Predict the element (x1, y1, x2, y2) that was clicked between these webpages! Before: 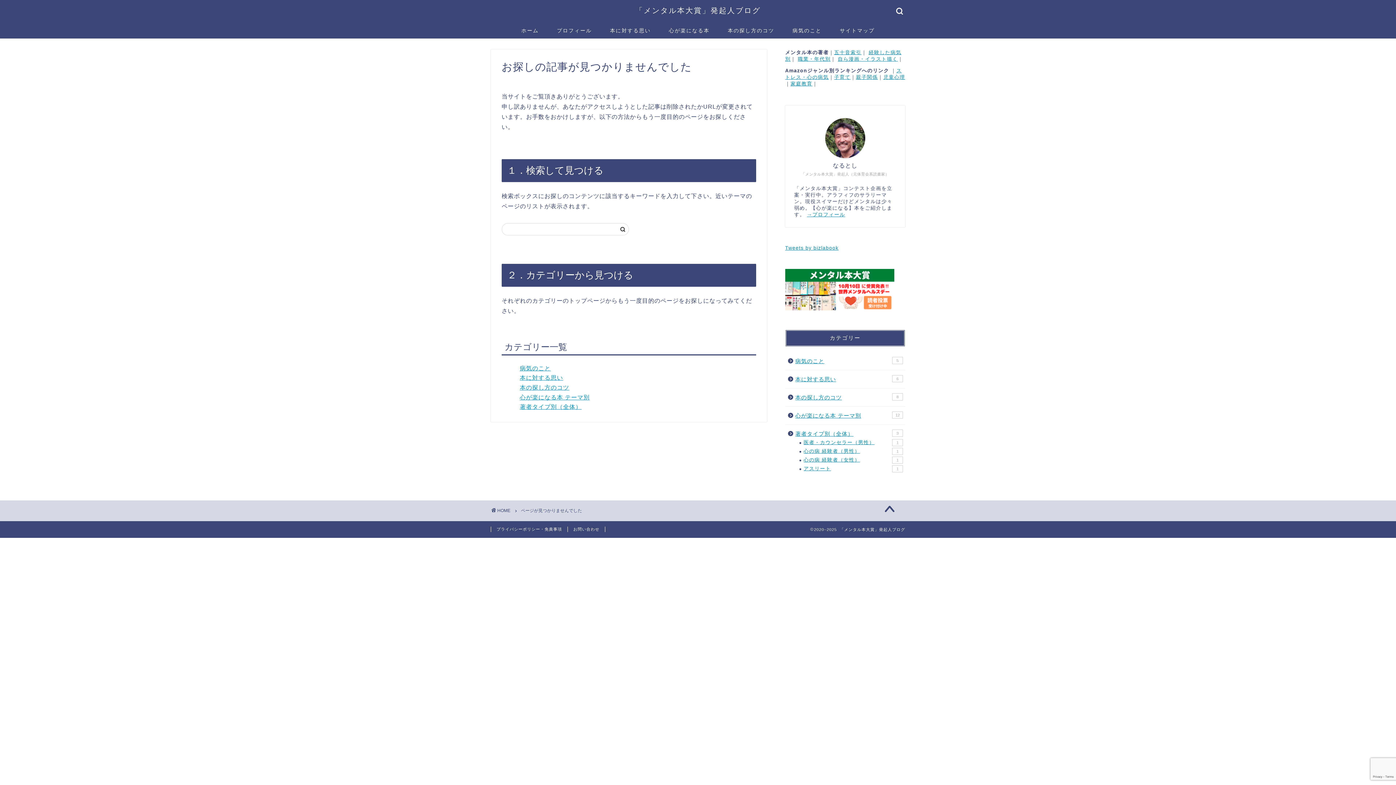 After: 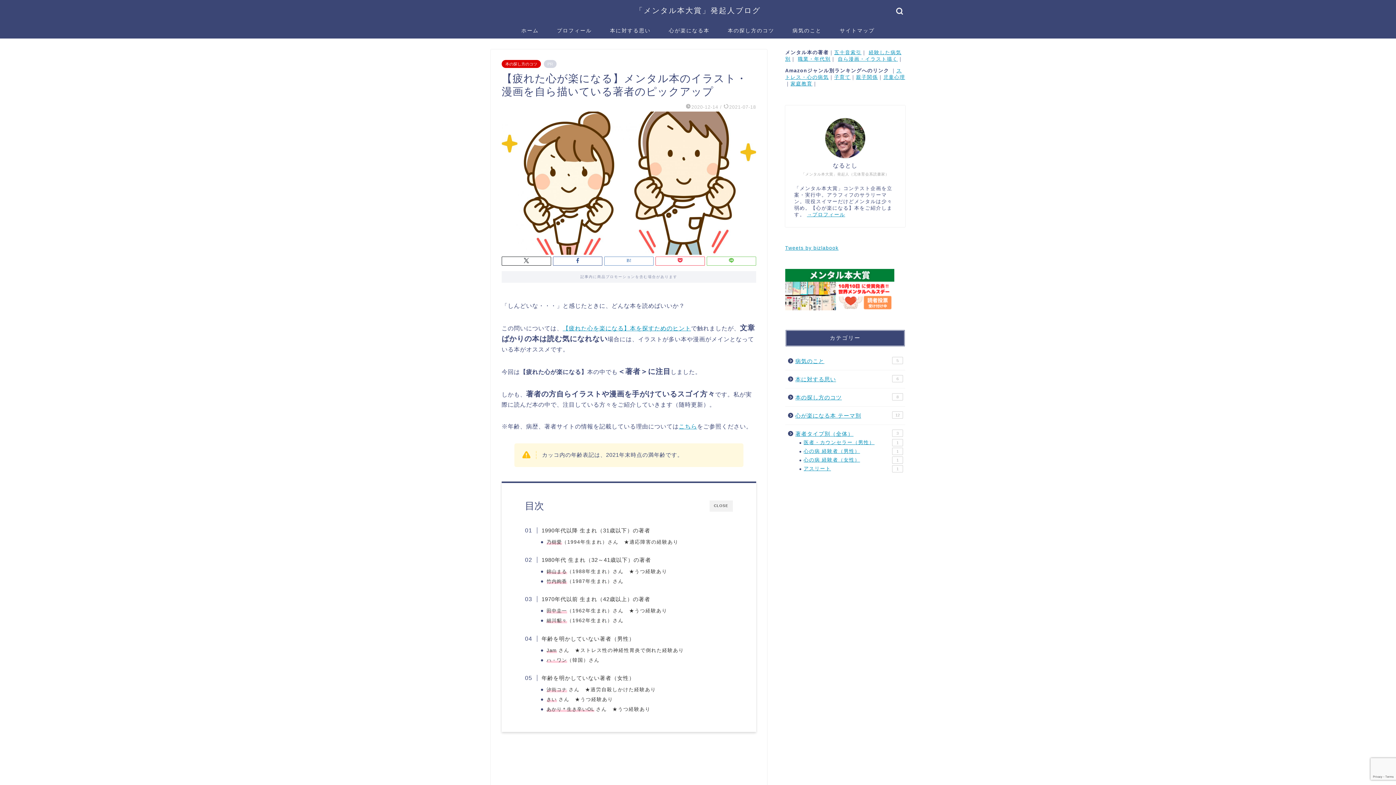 Action: label: 自ら漫画・イラスト描く bbox: (838, 56, 898, 61)